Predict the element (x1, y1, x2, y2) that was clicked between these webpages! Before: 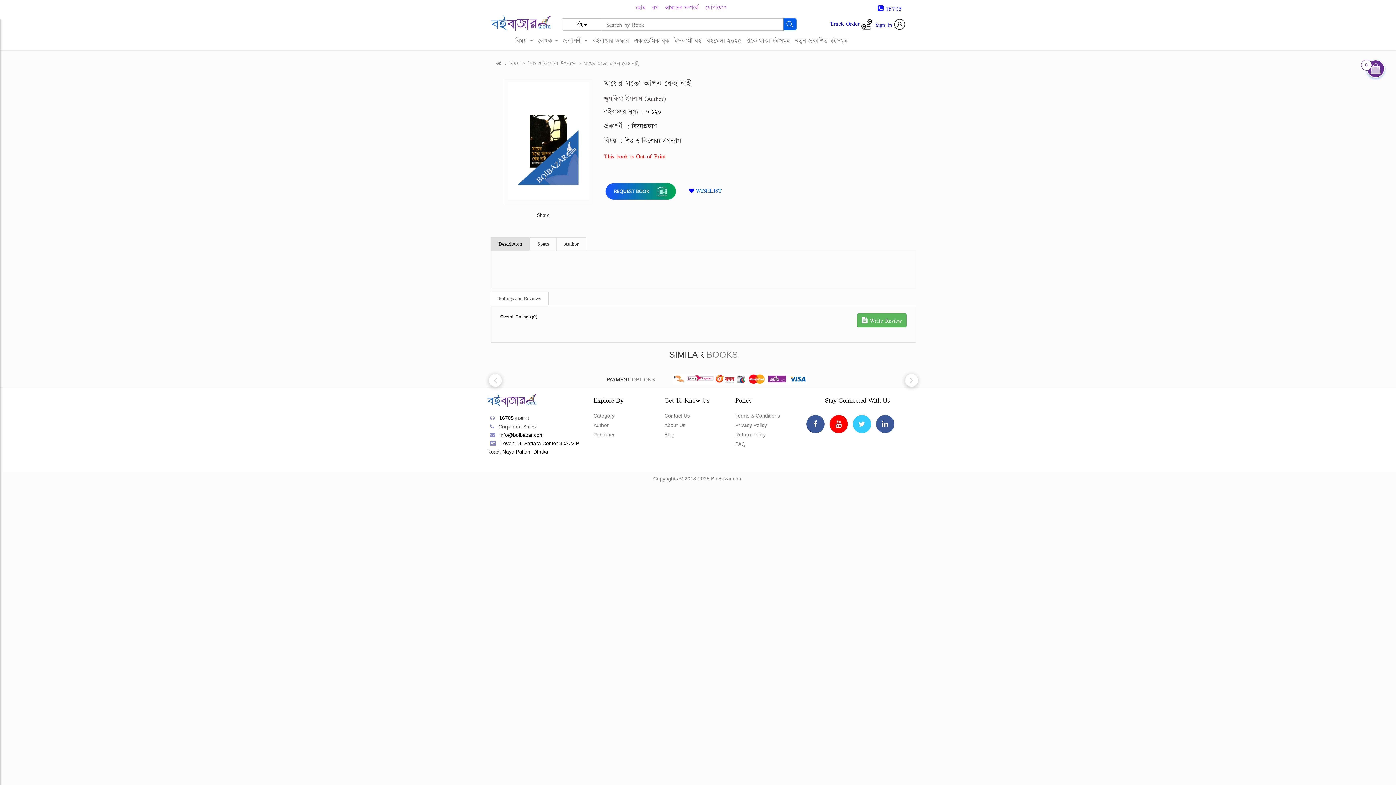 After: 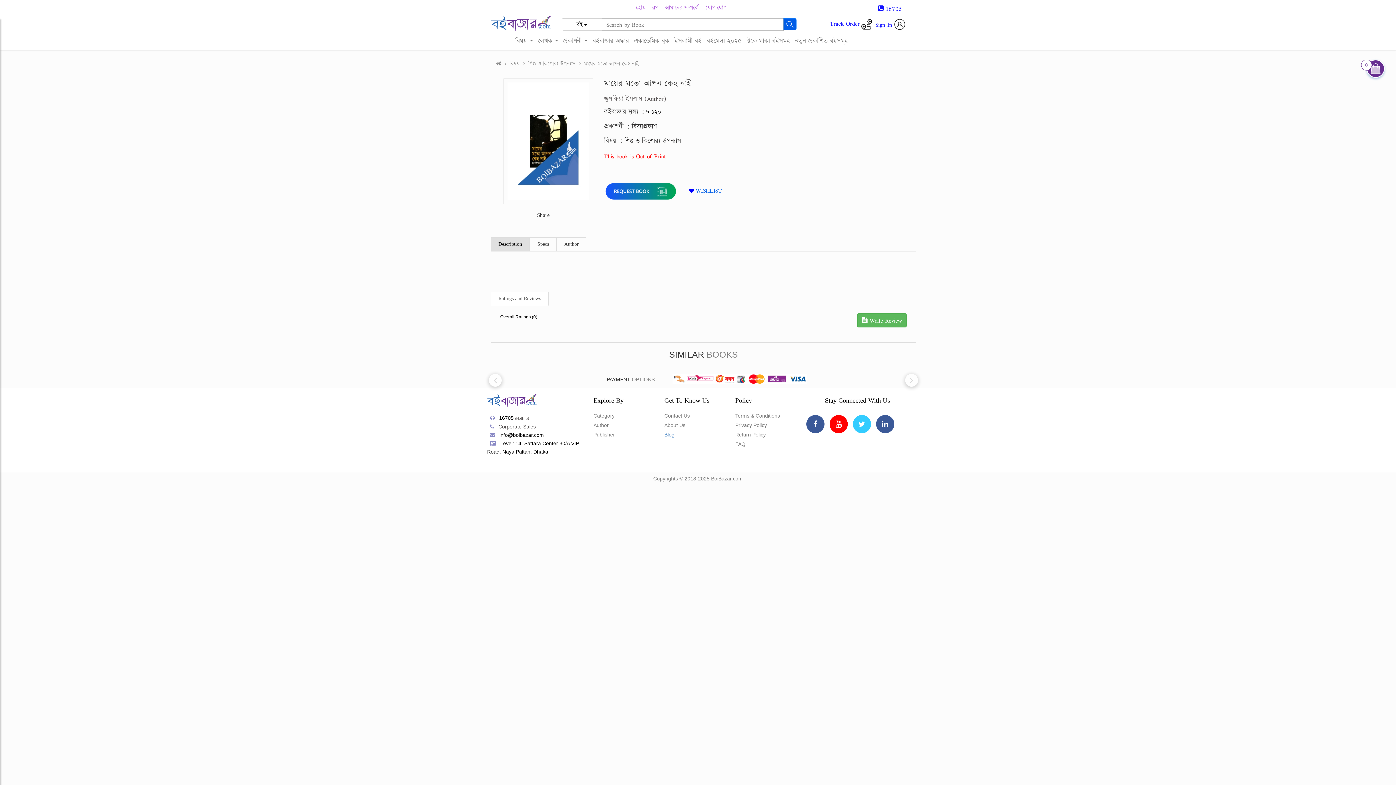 Action: label: Blog bbox: (664, 432, 674, 437)